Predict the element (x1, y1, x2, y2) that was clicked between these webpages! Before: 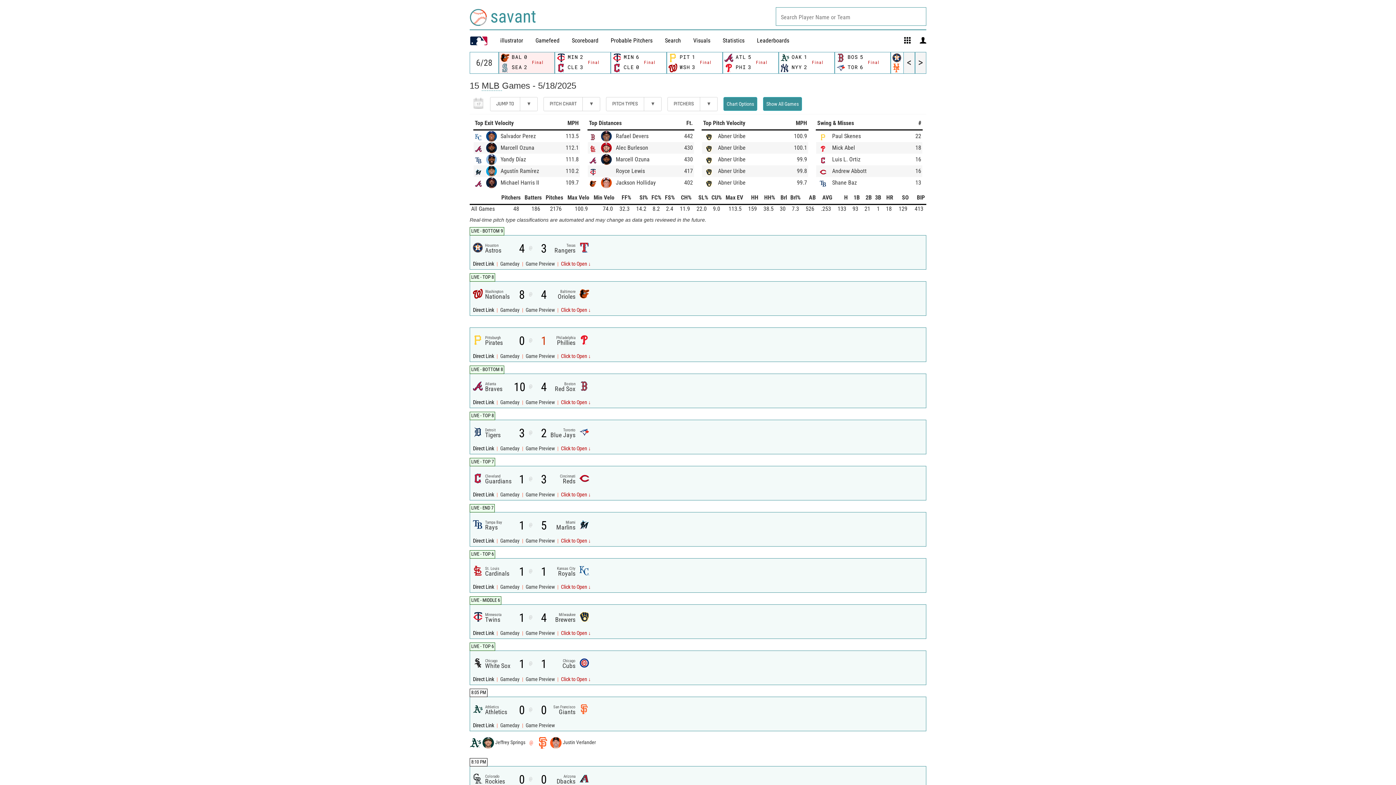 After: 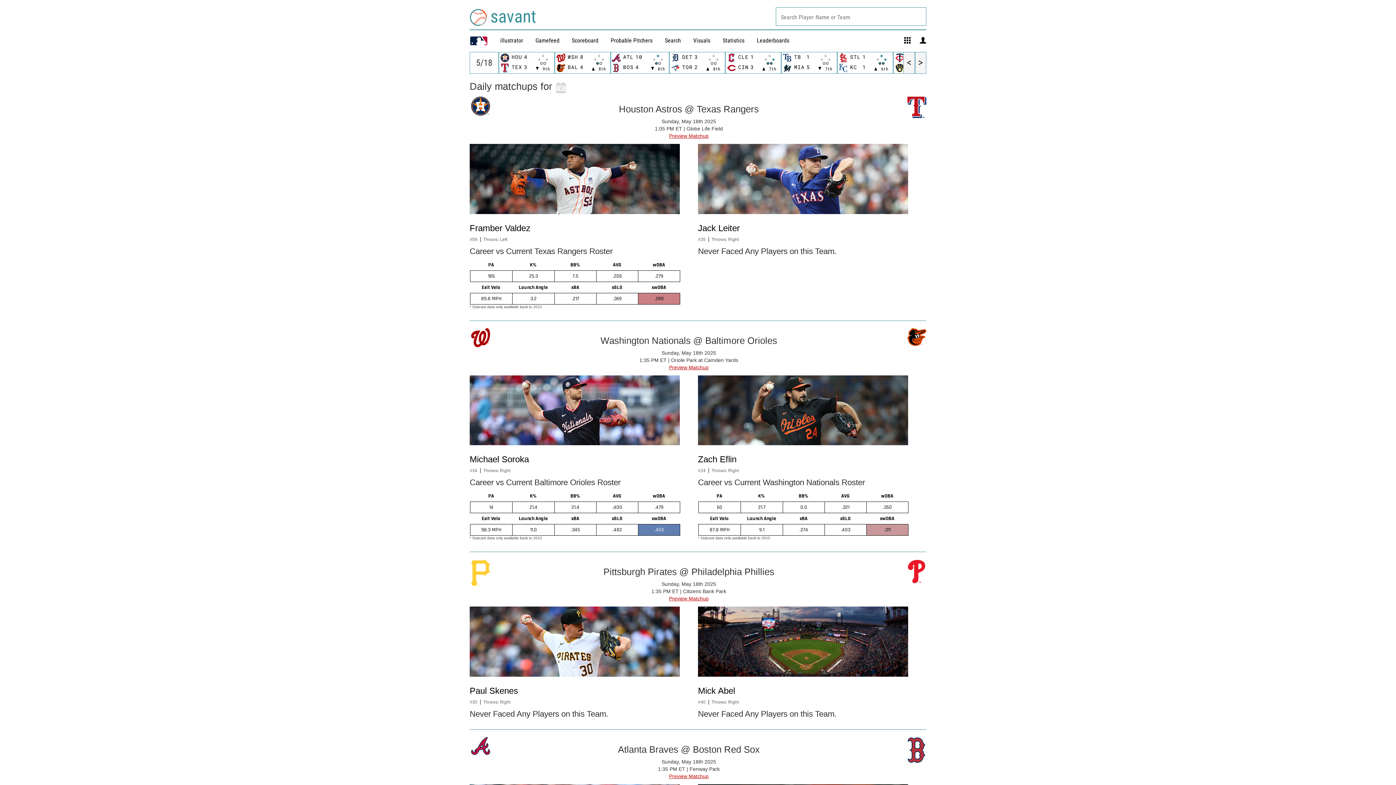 Action: label: Probable Pitchers bbox: (610, 37, 652, 44)